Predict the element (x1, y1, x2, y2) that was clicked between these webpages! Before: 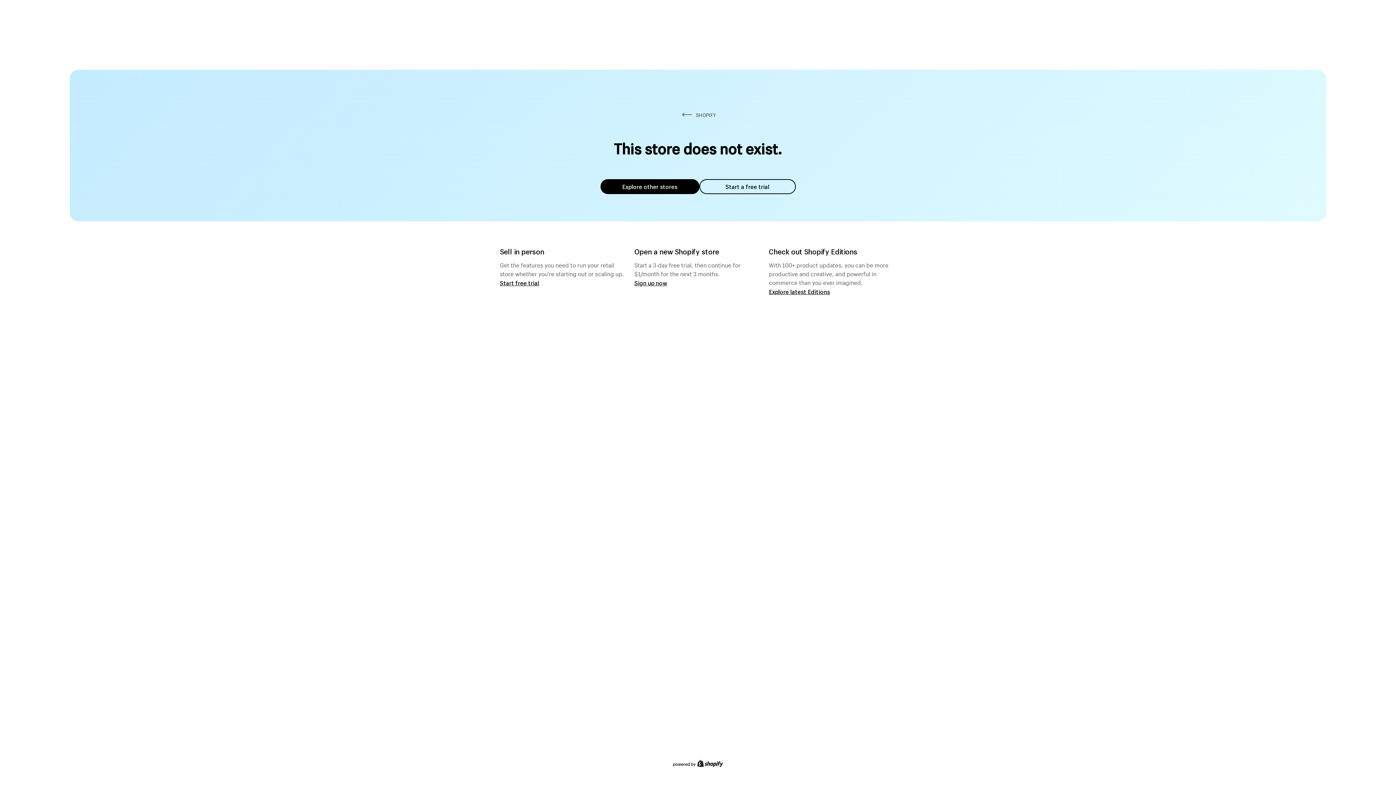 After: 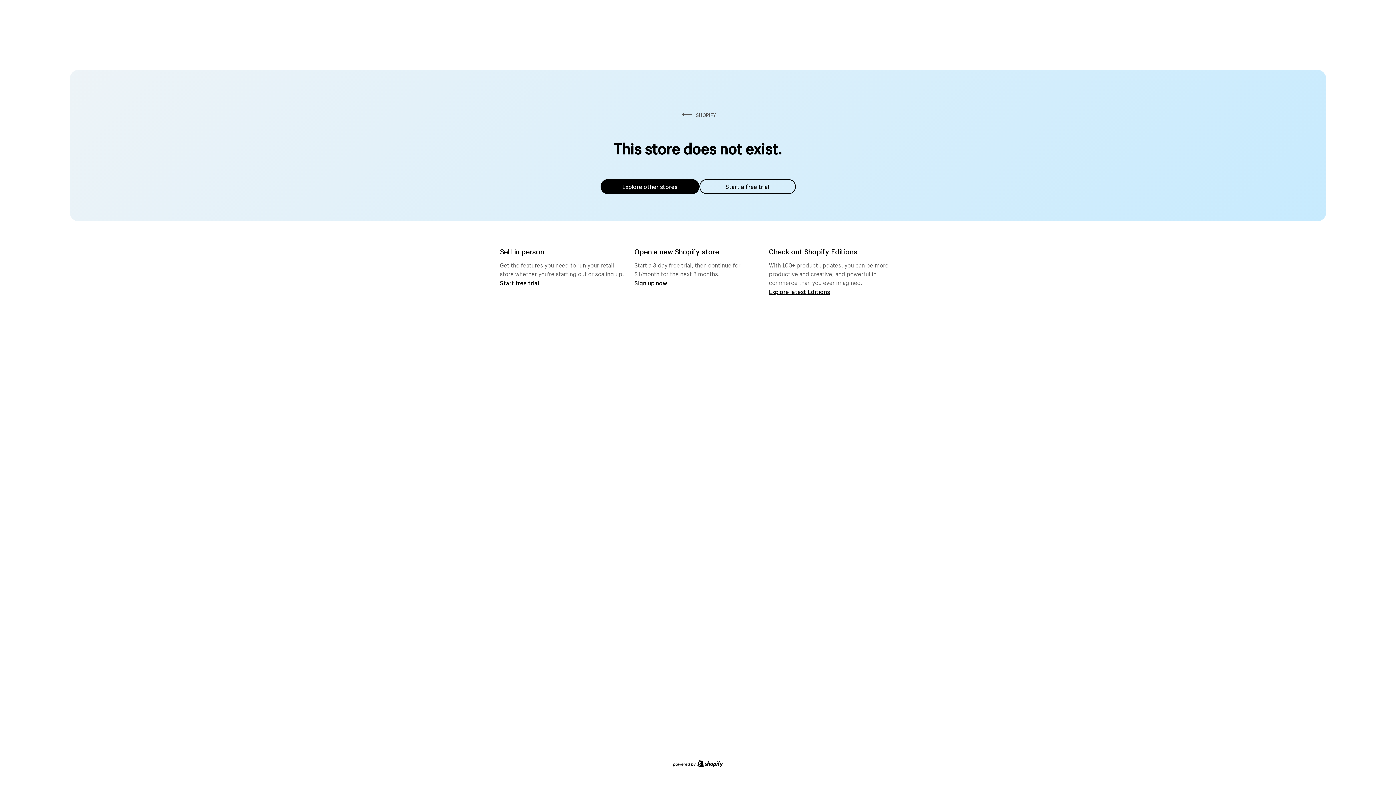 Action: bbox: (600, 179, 699, 194) label: Explore other stores